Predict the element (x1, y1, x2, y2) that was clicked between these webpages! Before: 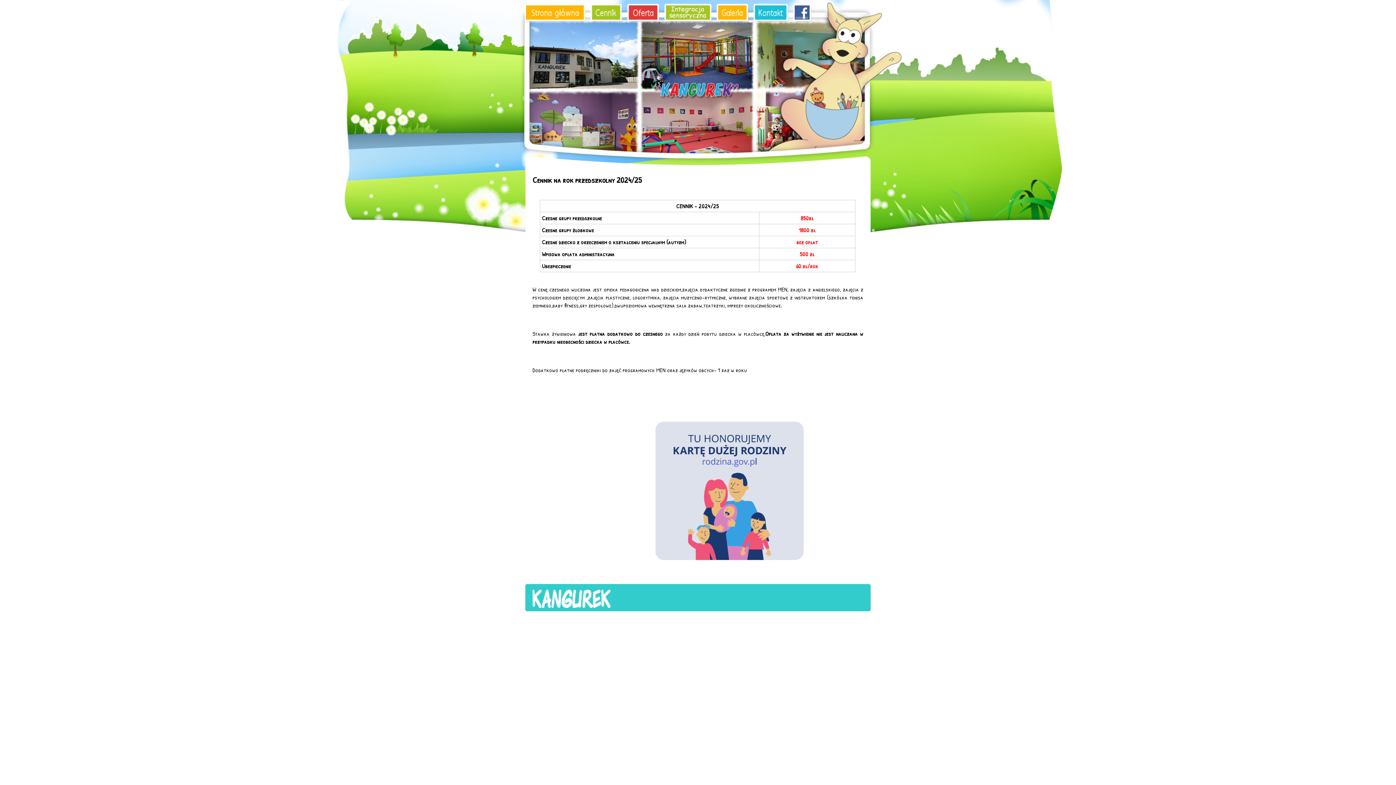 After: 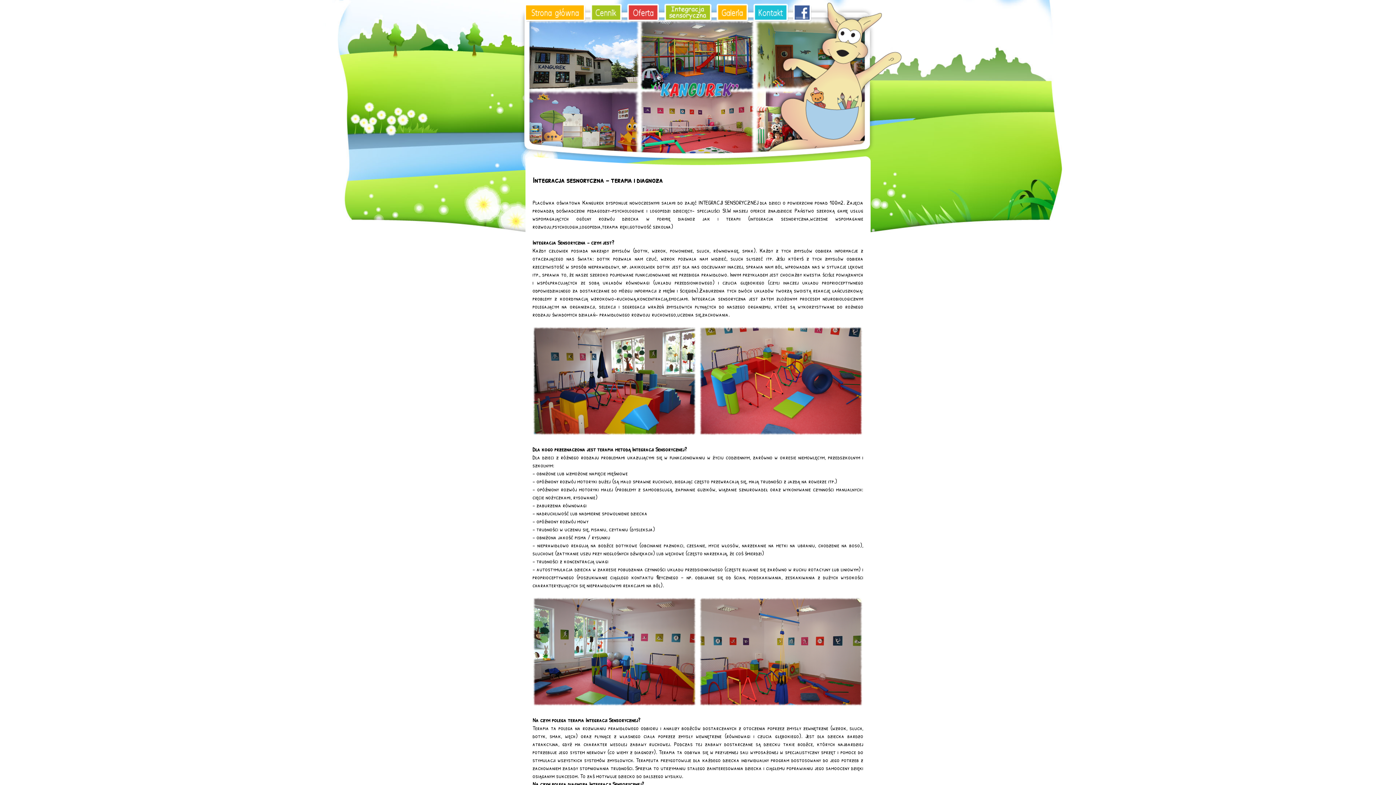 Action: bbox: (664, 0, 712, 22)